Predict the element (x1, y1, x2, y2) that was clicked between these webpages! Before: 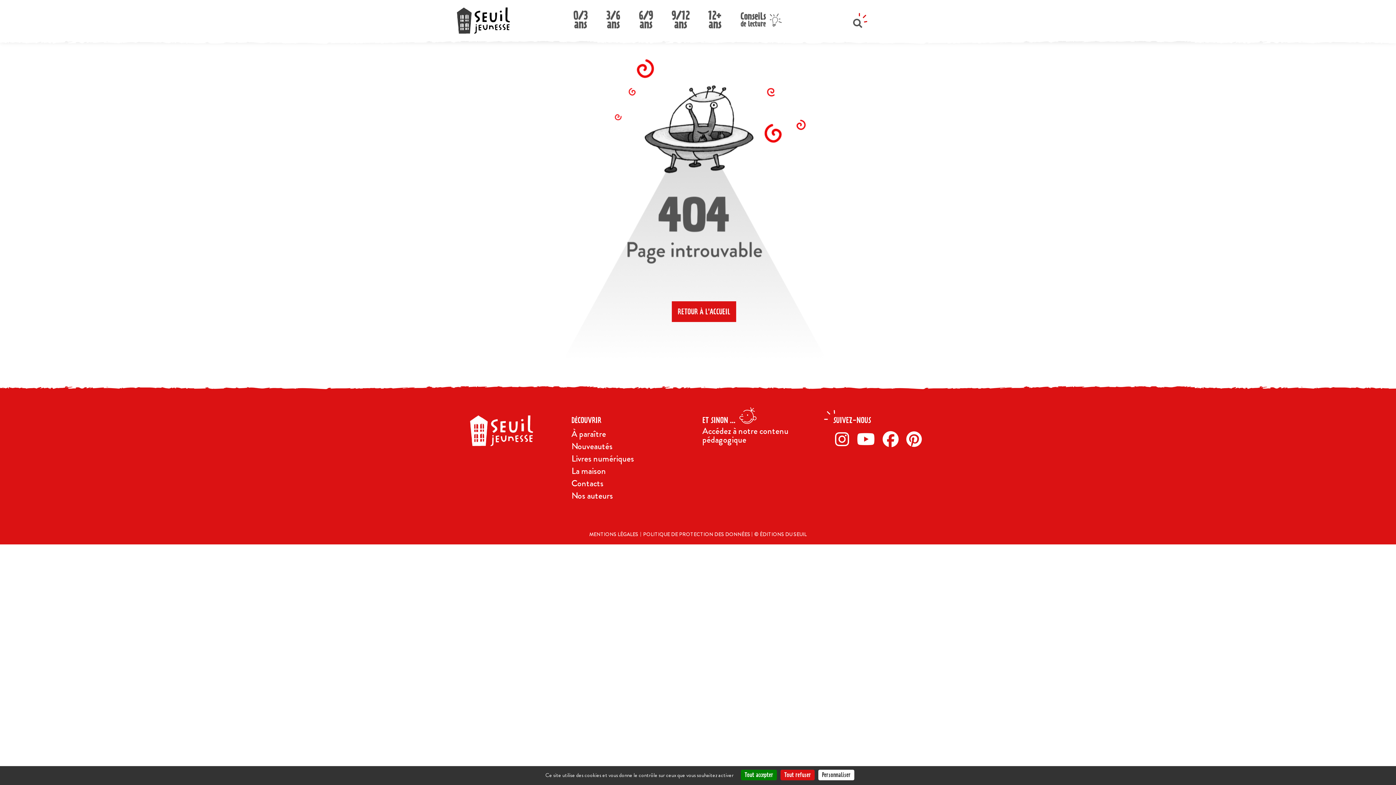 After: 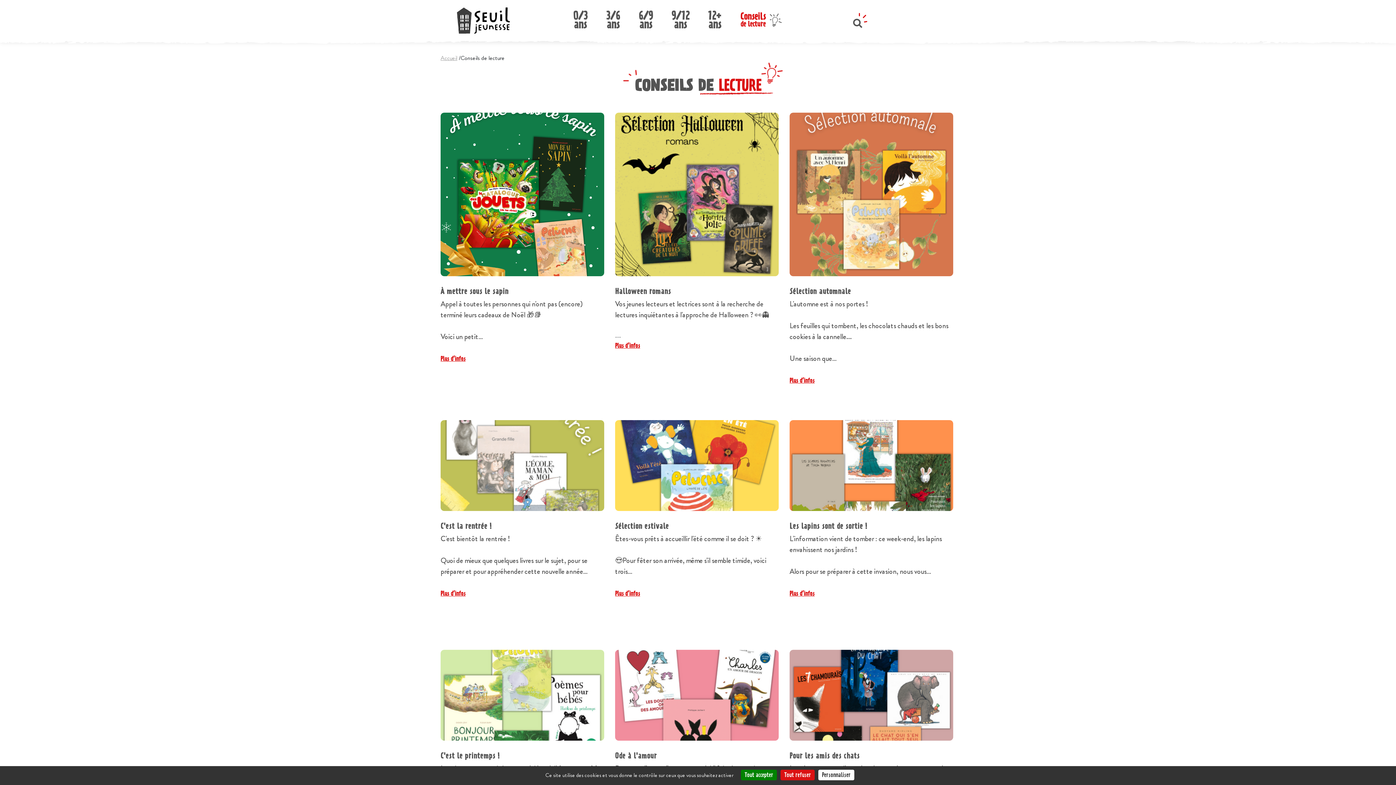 Action: bbox: (740, 10, 766, 26) label: Conseils
de lecture